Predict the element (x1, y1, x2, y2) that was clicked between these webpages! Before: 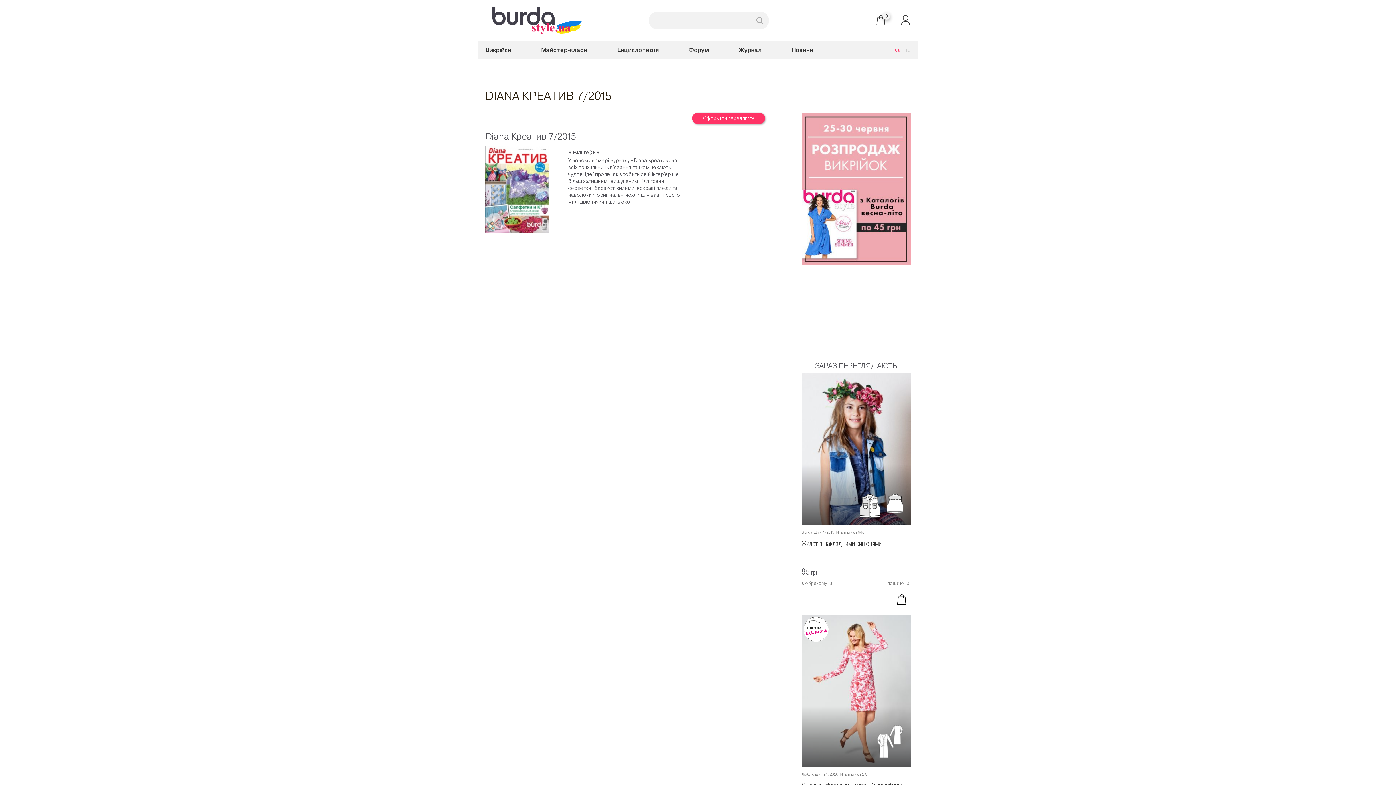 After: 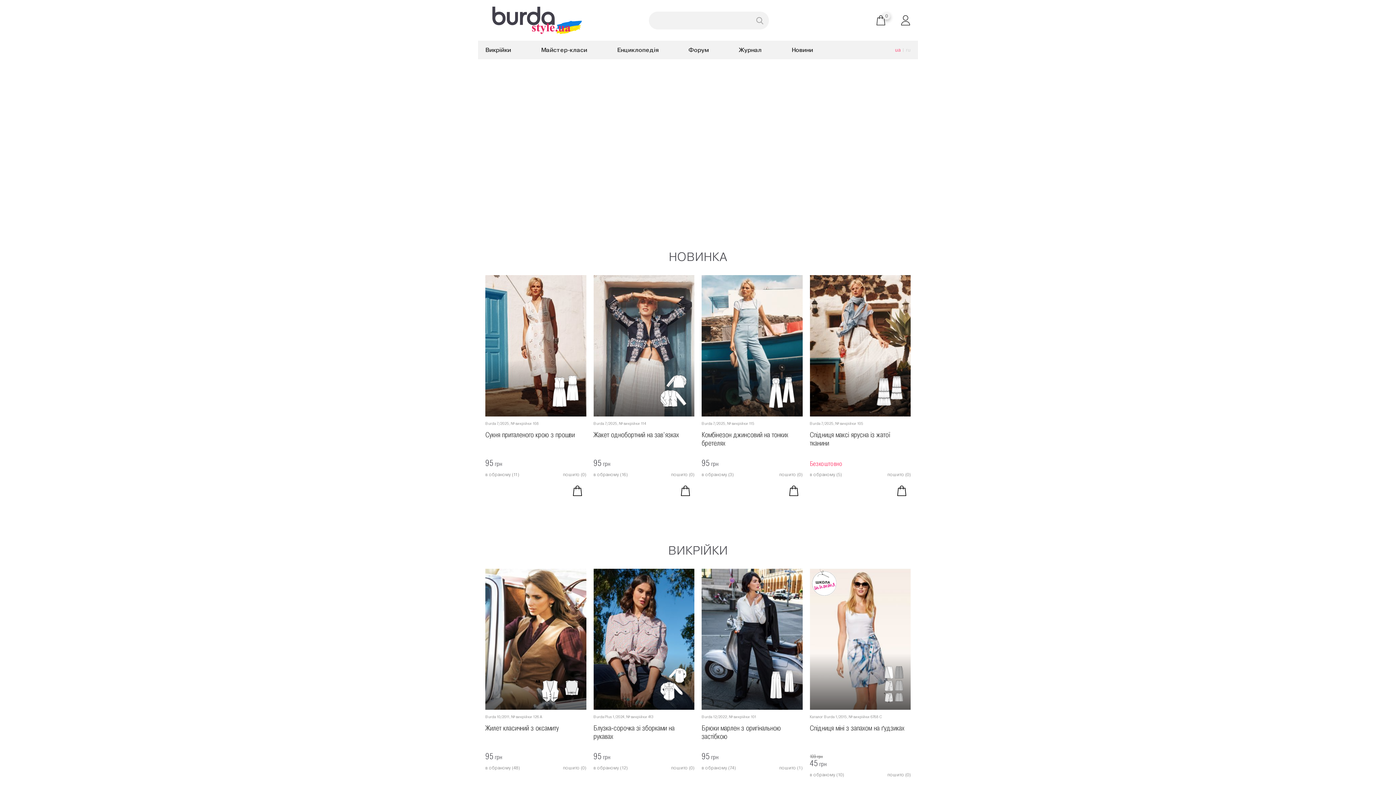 Action: bbox: (485, 5, 600, 35)